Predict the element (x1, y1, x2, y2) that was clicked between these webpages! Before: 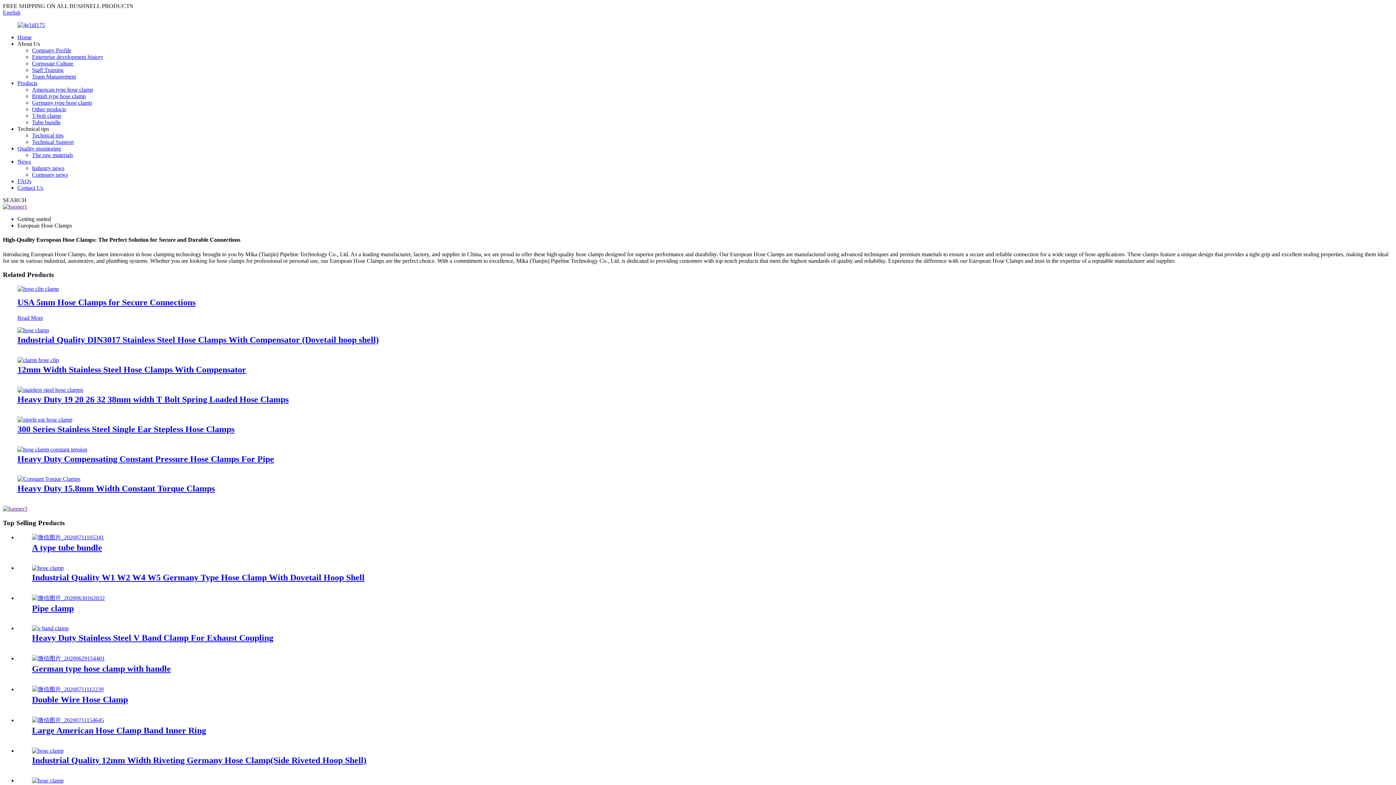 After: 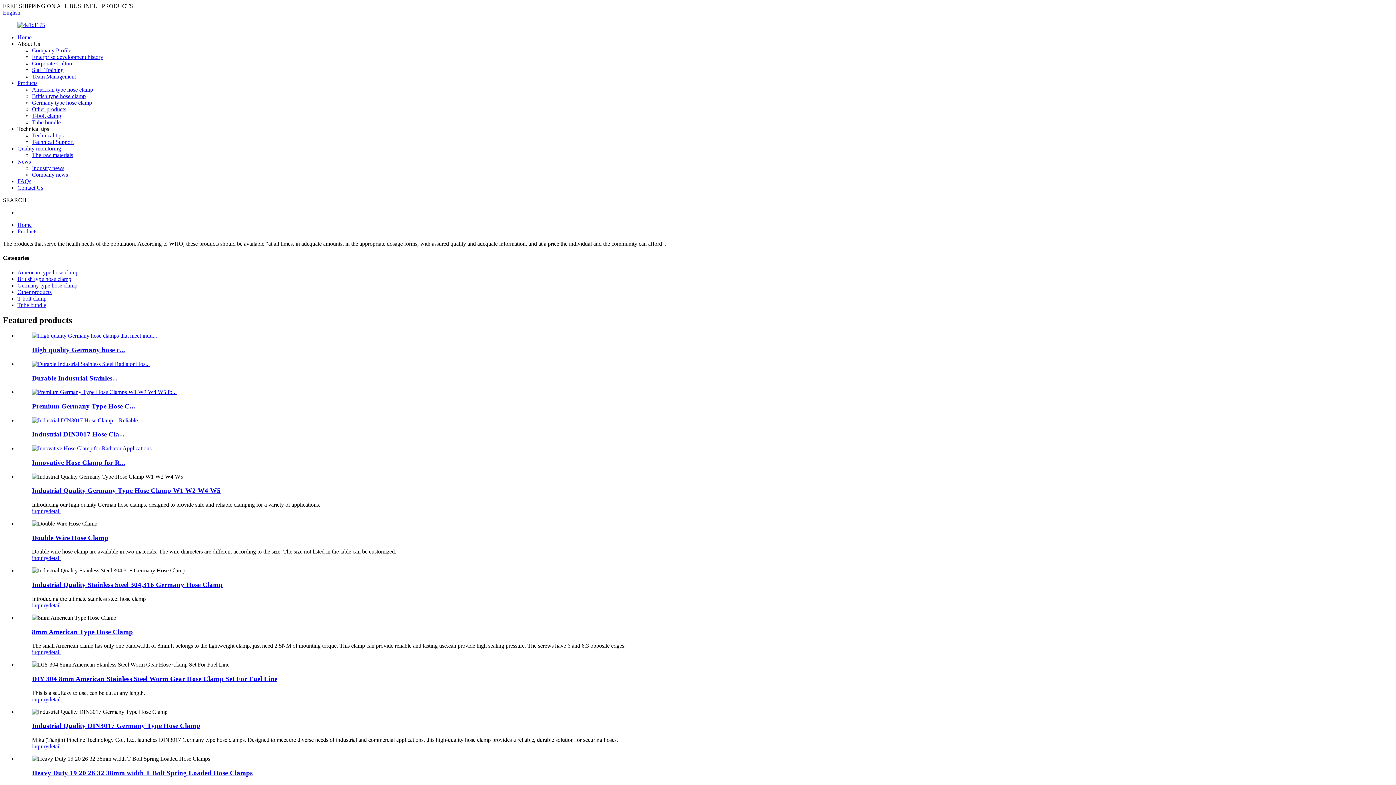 Action: bbox: (17, 80, 37, 86) label: Products